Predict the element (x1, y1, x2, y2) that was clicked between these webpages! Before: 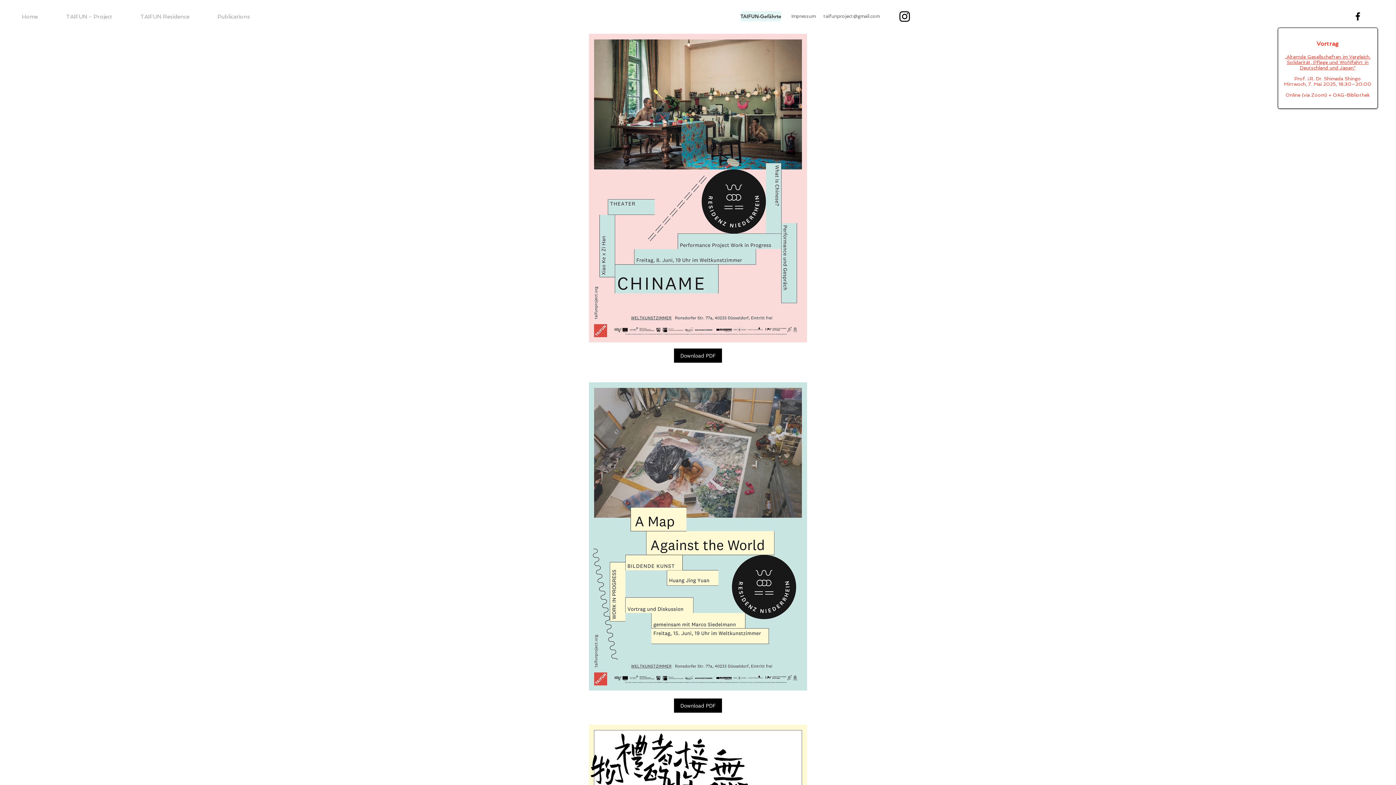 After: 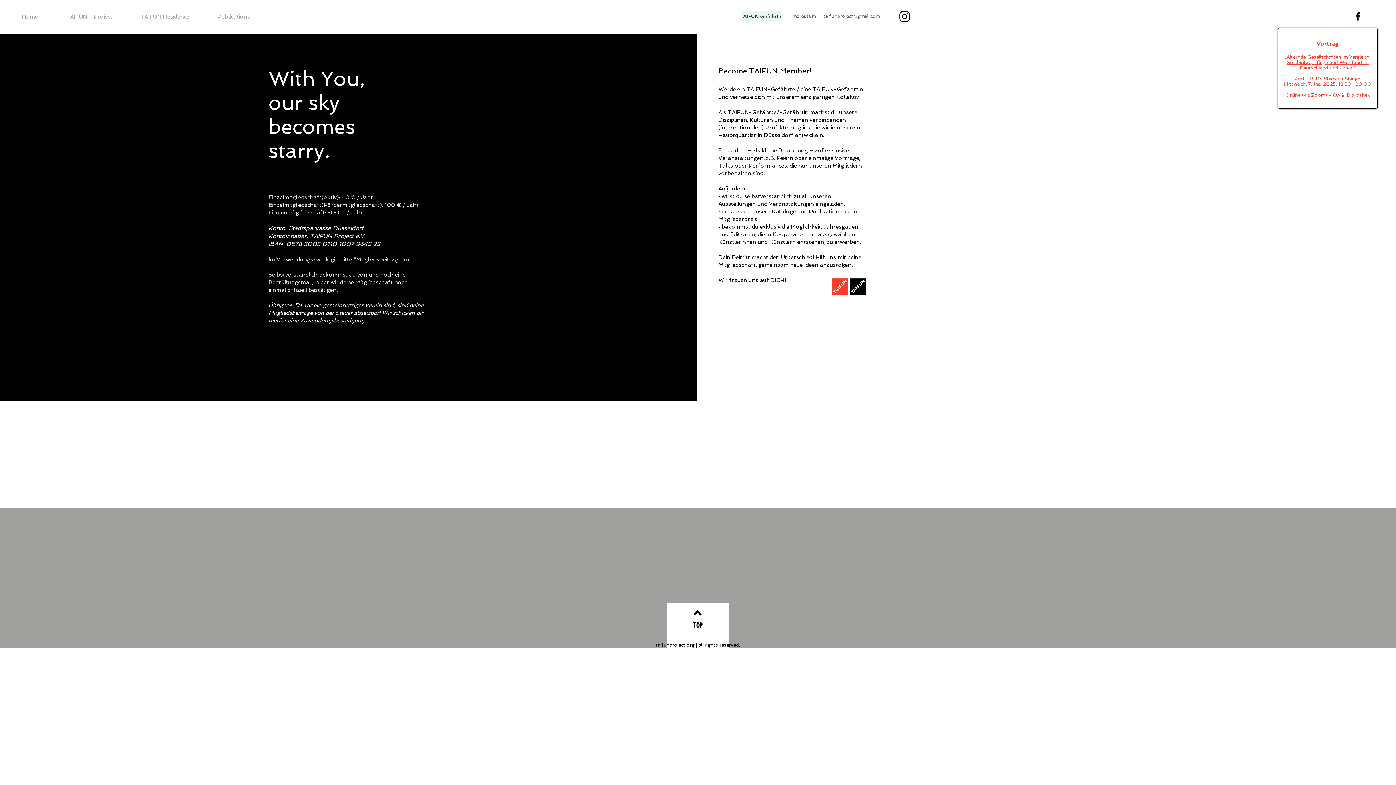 Action: label: TAIFUN-Gefährte bbox: (740, 11, 781, 21)